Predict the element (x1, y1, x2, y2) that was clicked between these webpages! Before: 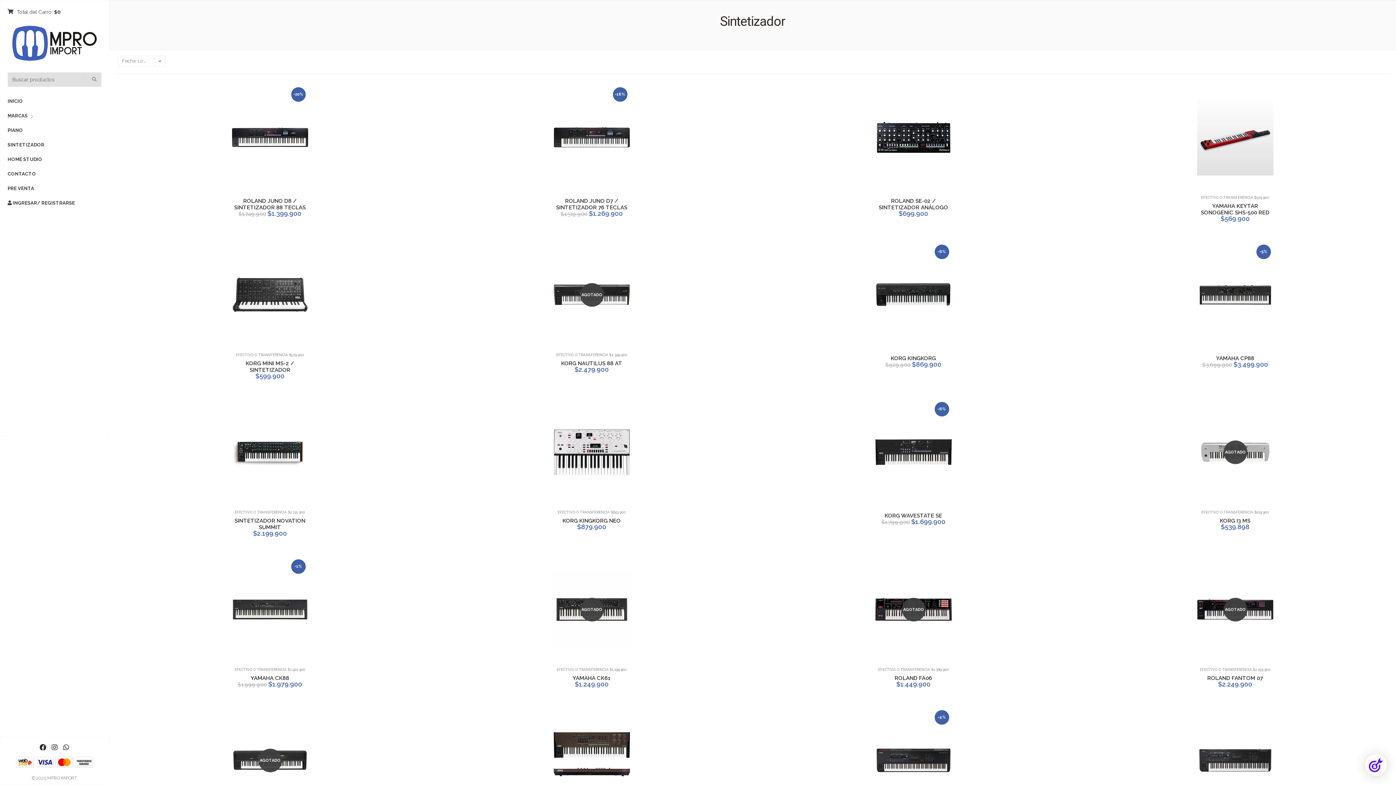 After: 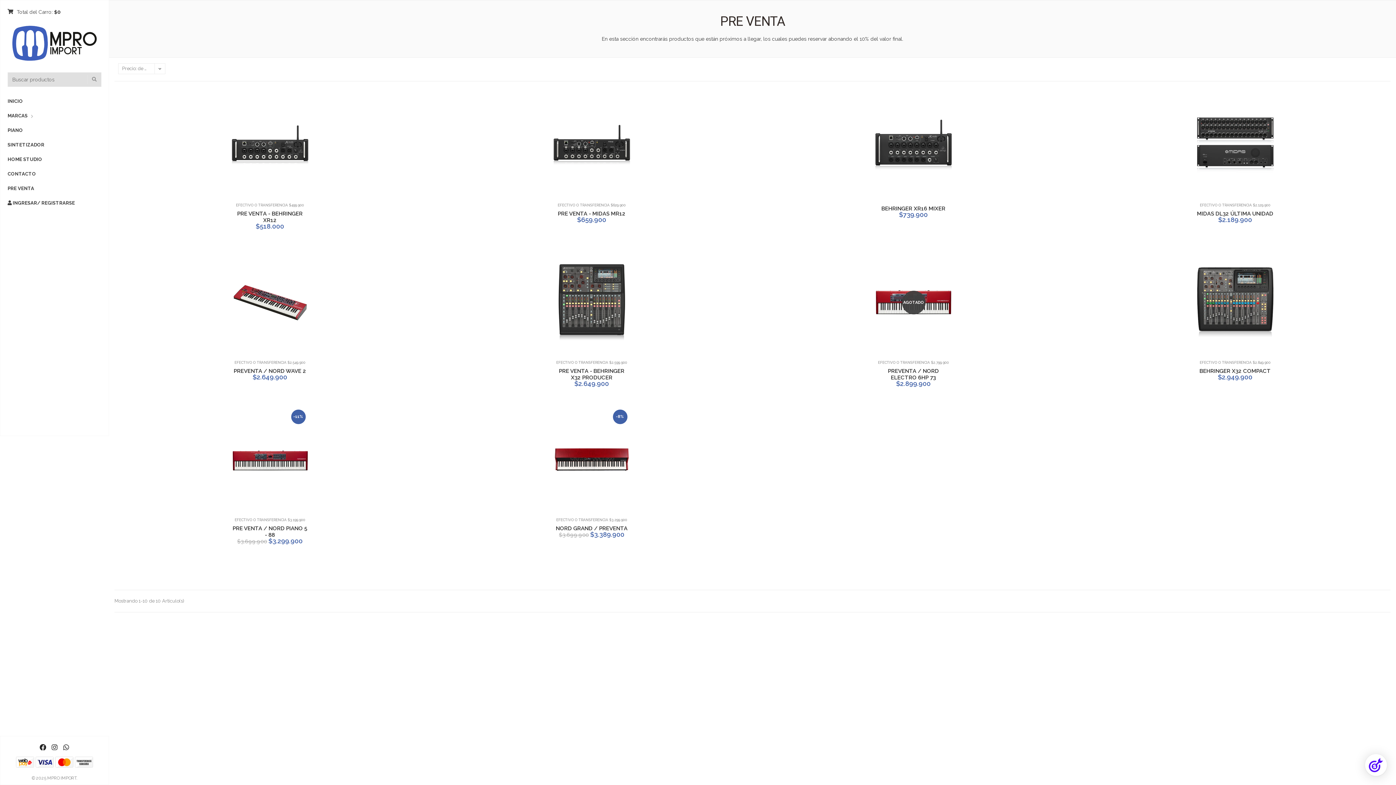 Action: bbox: (7, 181, 34, 195) label: PRE VENTA